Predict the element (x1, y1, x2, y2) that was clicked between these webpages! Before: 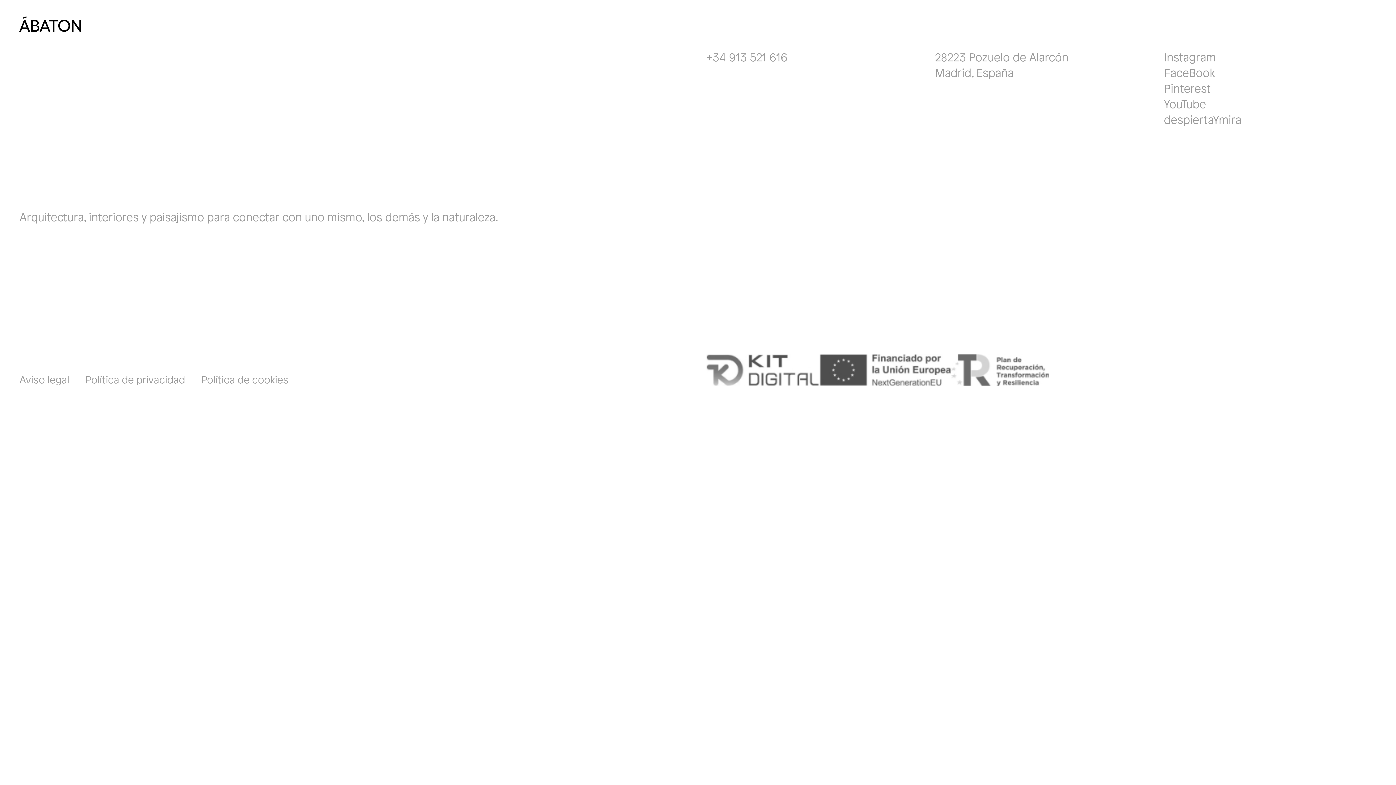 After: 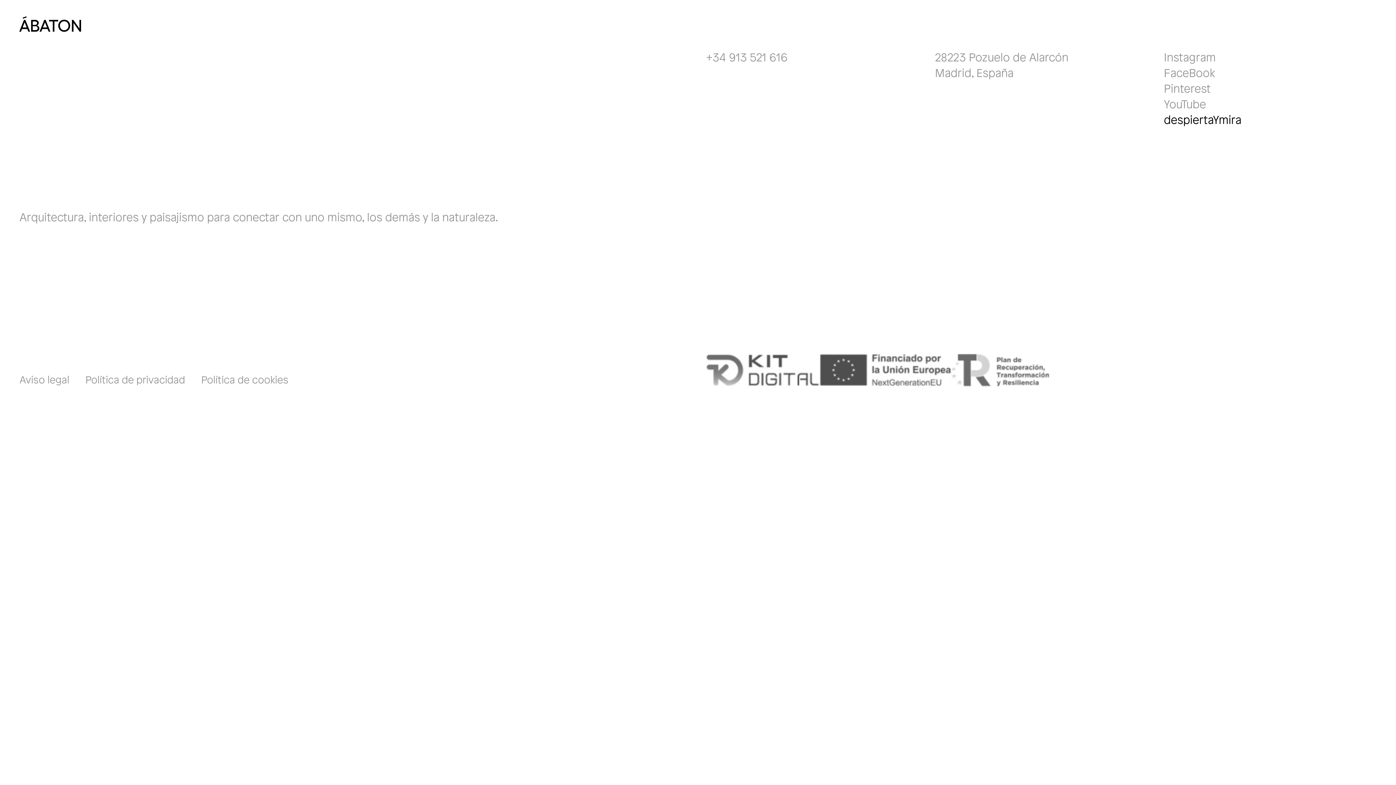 Action: bbox: (1164, 111, 1241, 127) label: despiertaYmira